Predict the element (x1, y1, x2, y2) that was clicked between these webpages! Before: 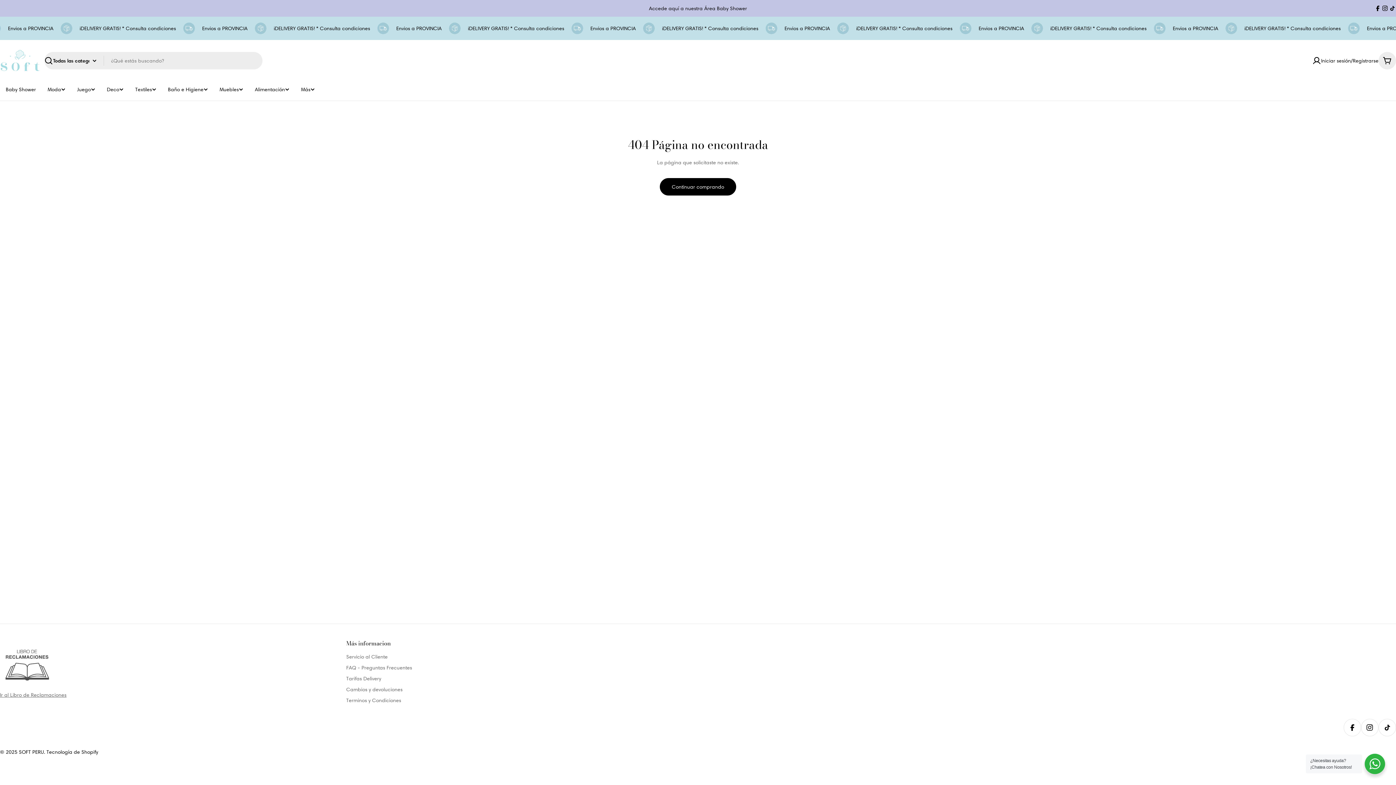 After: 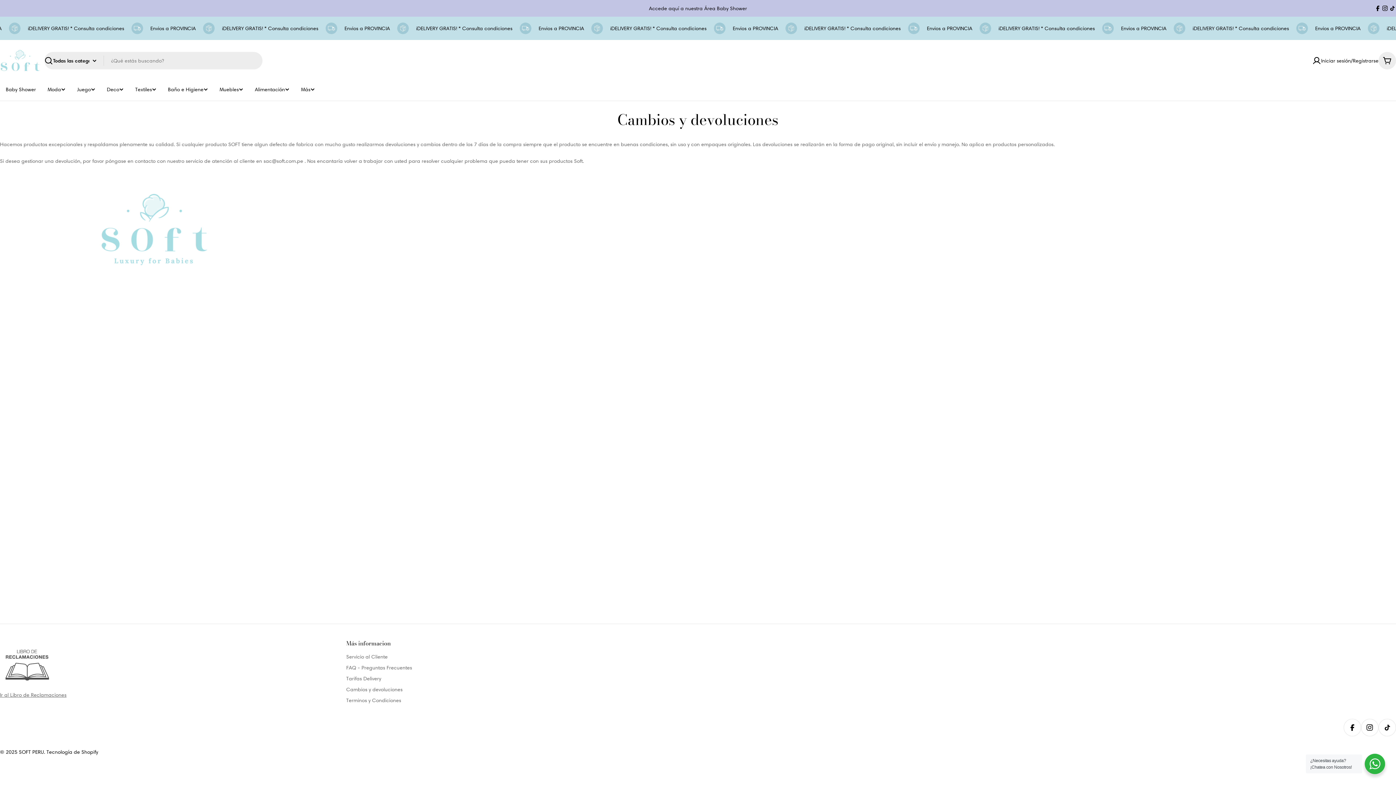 Action: bbox: (346, 685, 554, 693) label: Cambios y devoluciones